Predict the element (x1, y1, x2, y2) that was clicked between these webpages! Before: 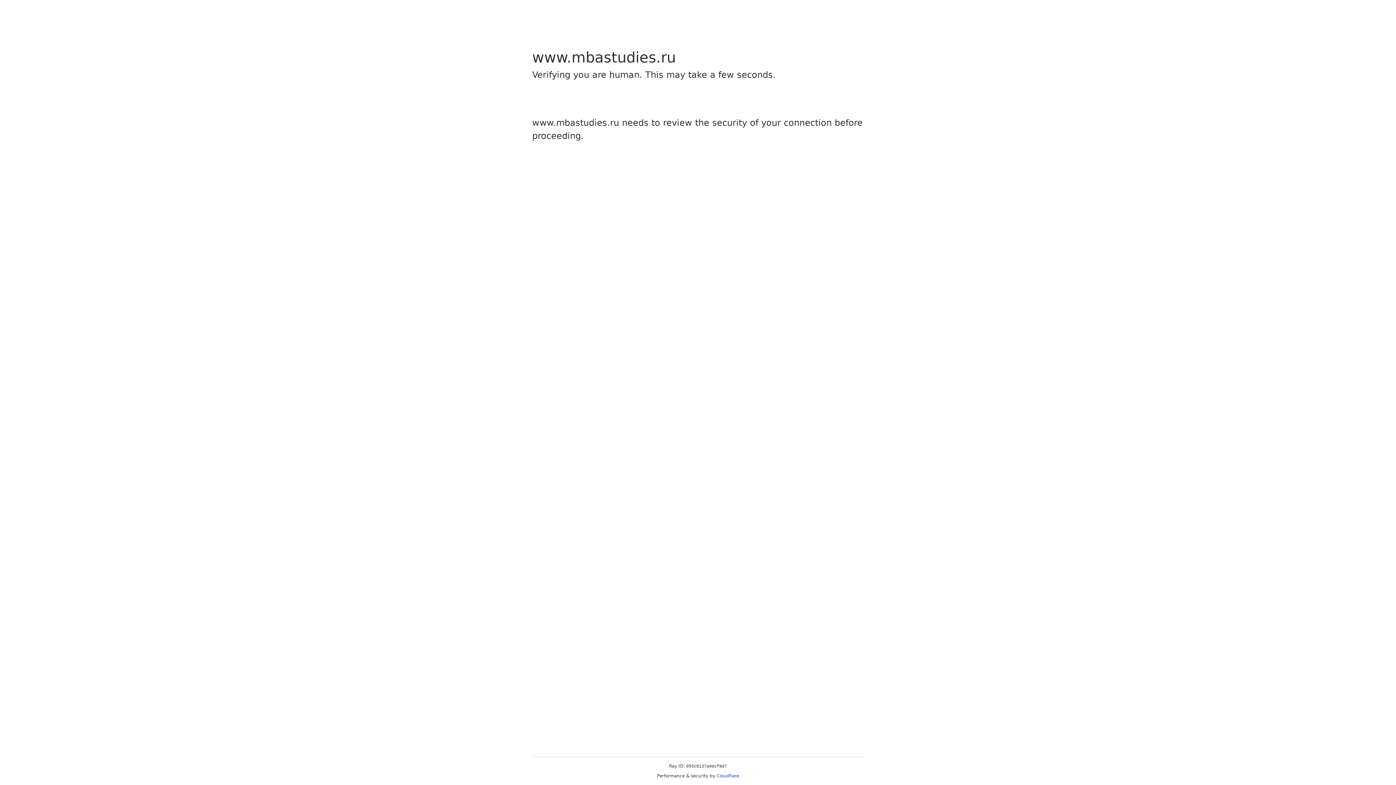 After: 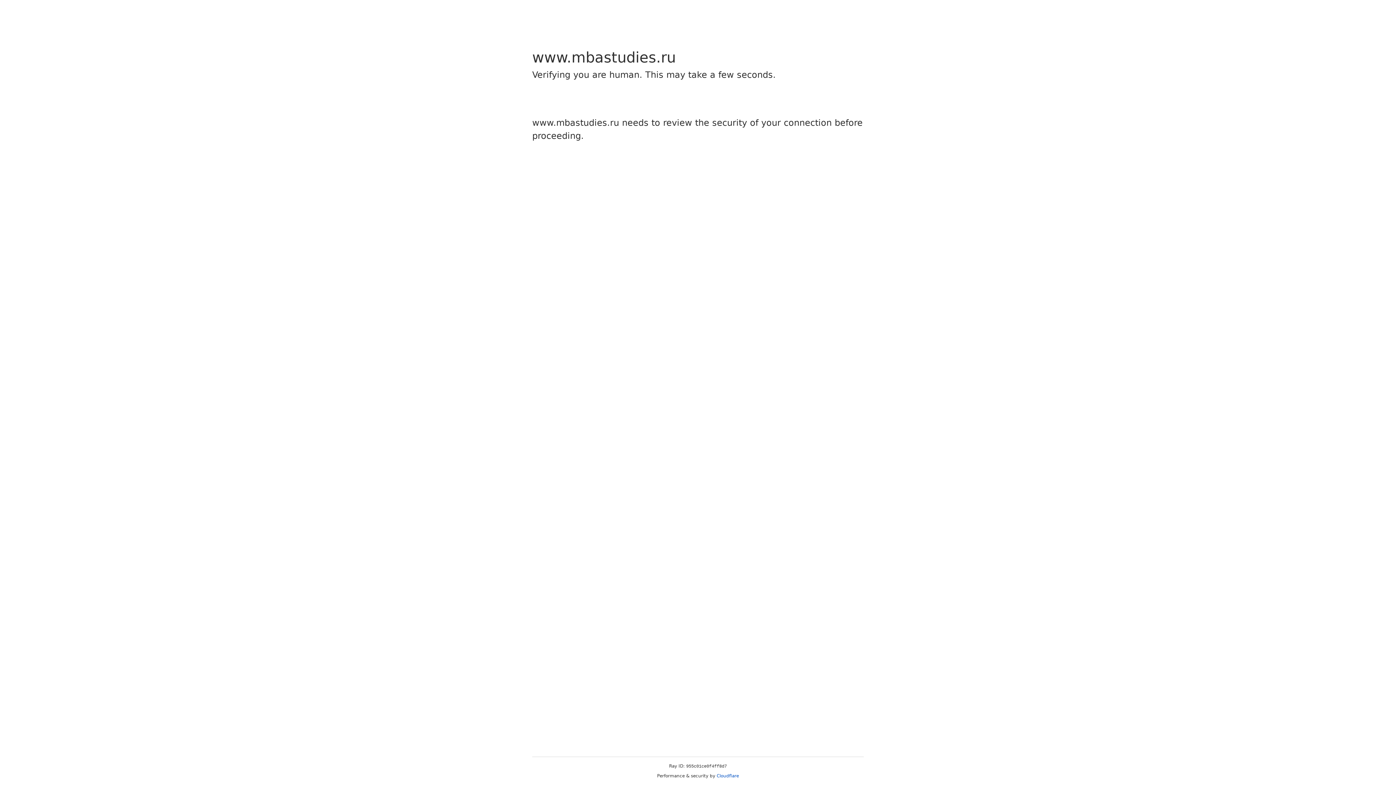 Action: label: Cloudflare bbox: (716, 773, 739, 778)